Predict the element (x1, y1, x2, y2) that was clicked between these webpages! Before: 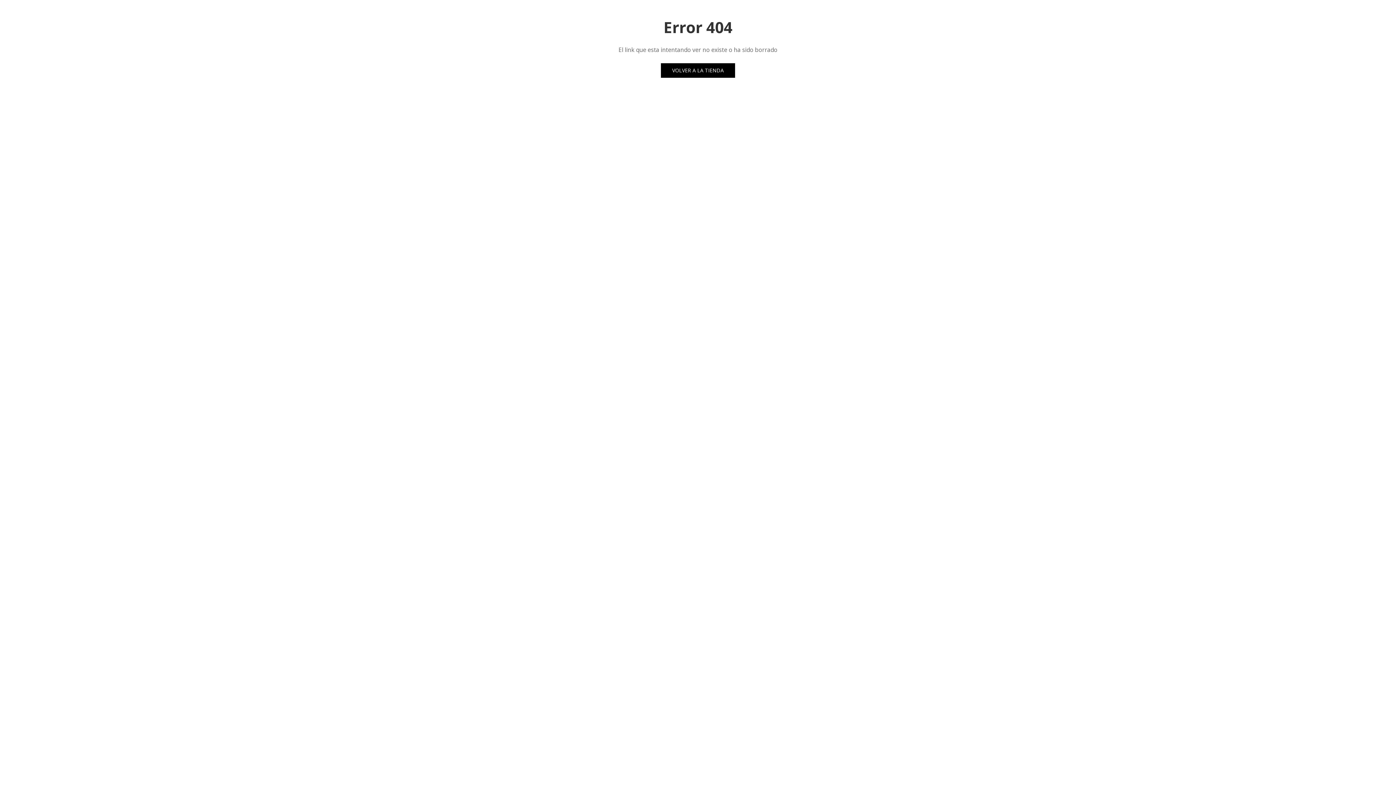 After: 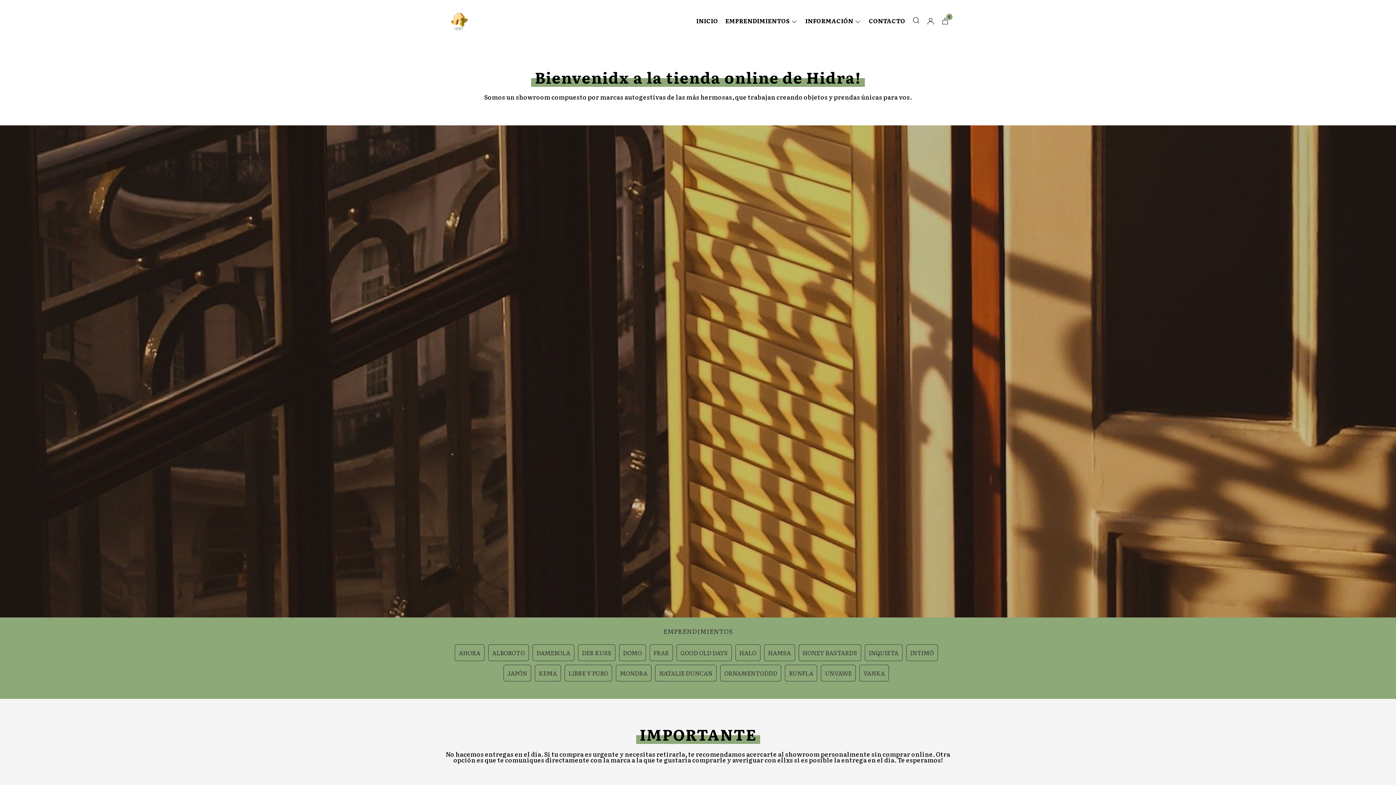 Action: label: VOLVER A LA TIENDA bbox: (661, 63, 735, 77)